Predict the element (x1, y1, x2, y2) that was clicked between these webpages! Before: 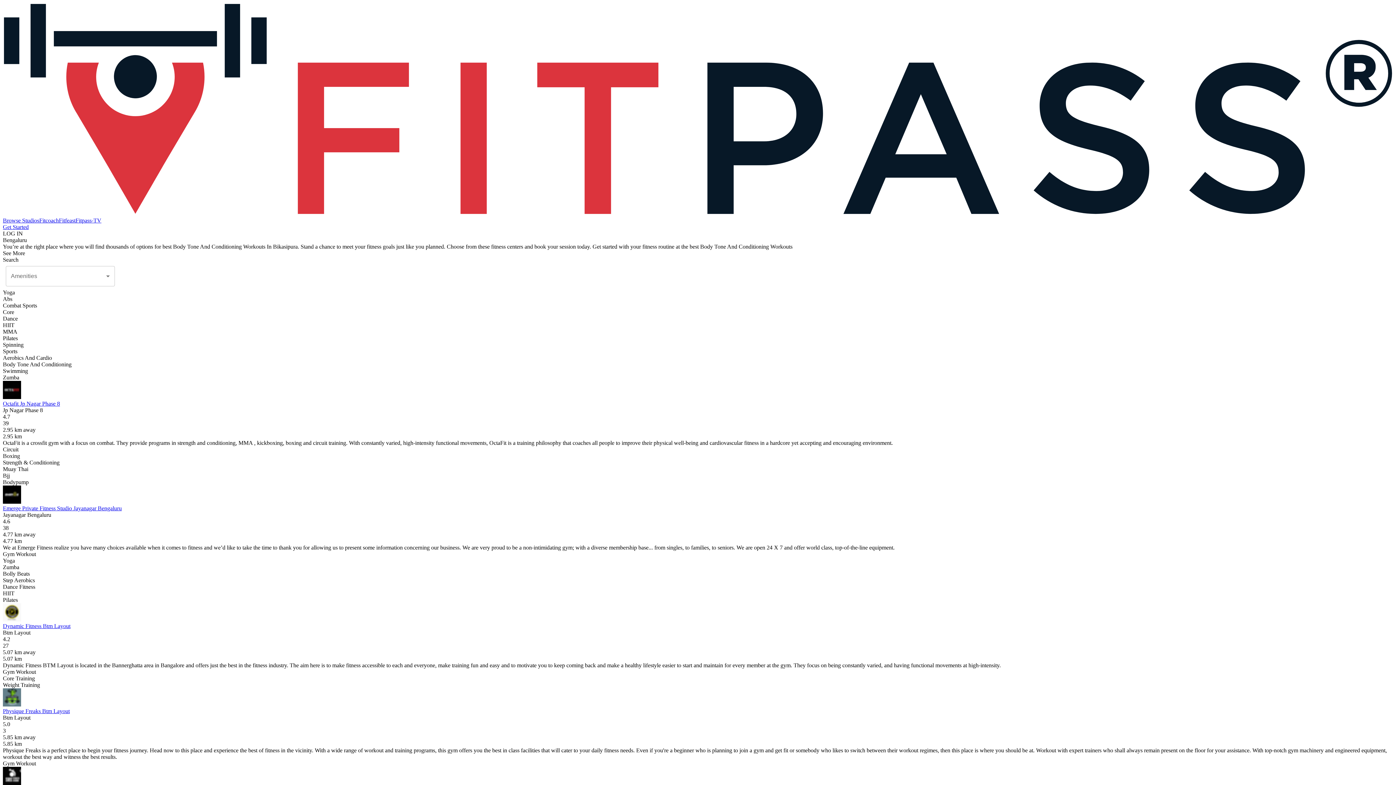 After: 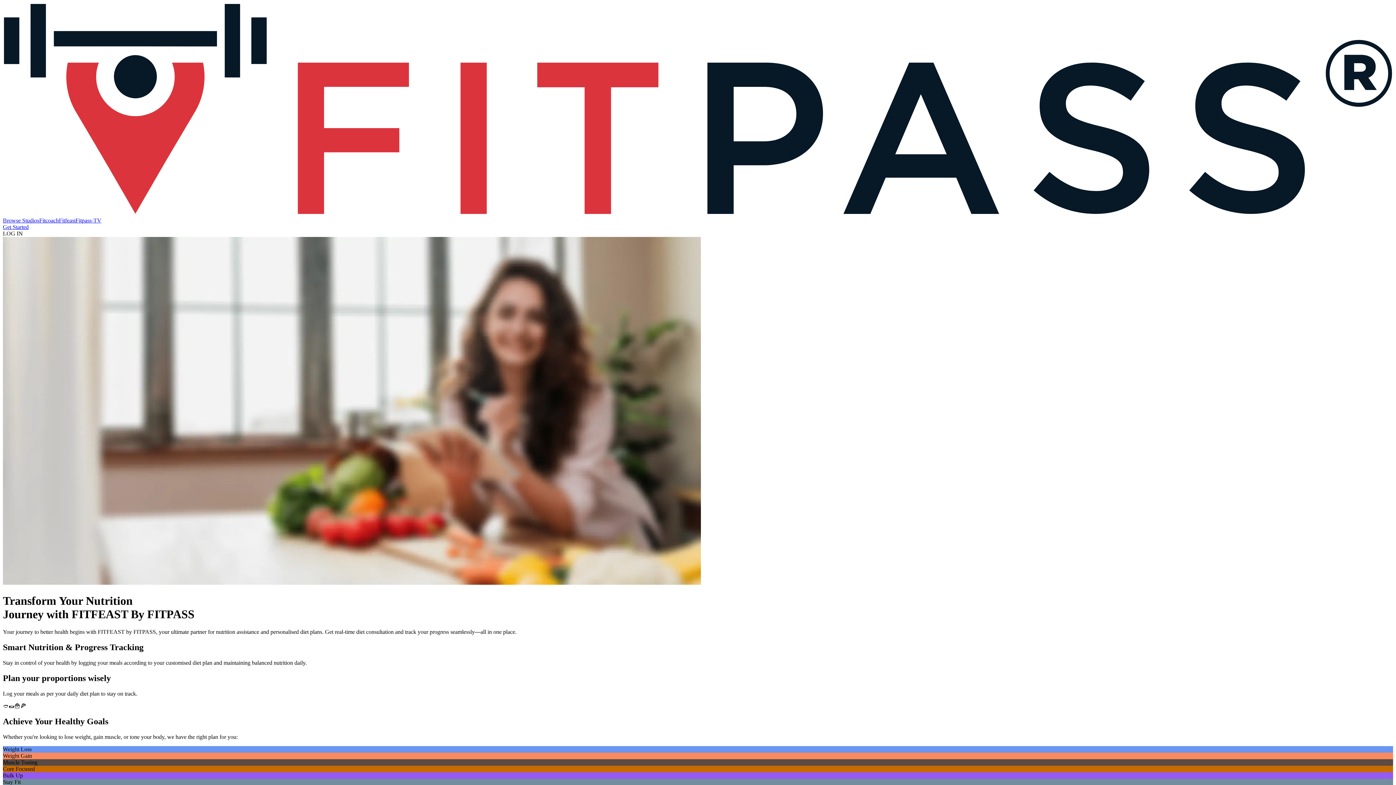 Action: bbox: (58, 217, 75, 223) label: Fitfeast